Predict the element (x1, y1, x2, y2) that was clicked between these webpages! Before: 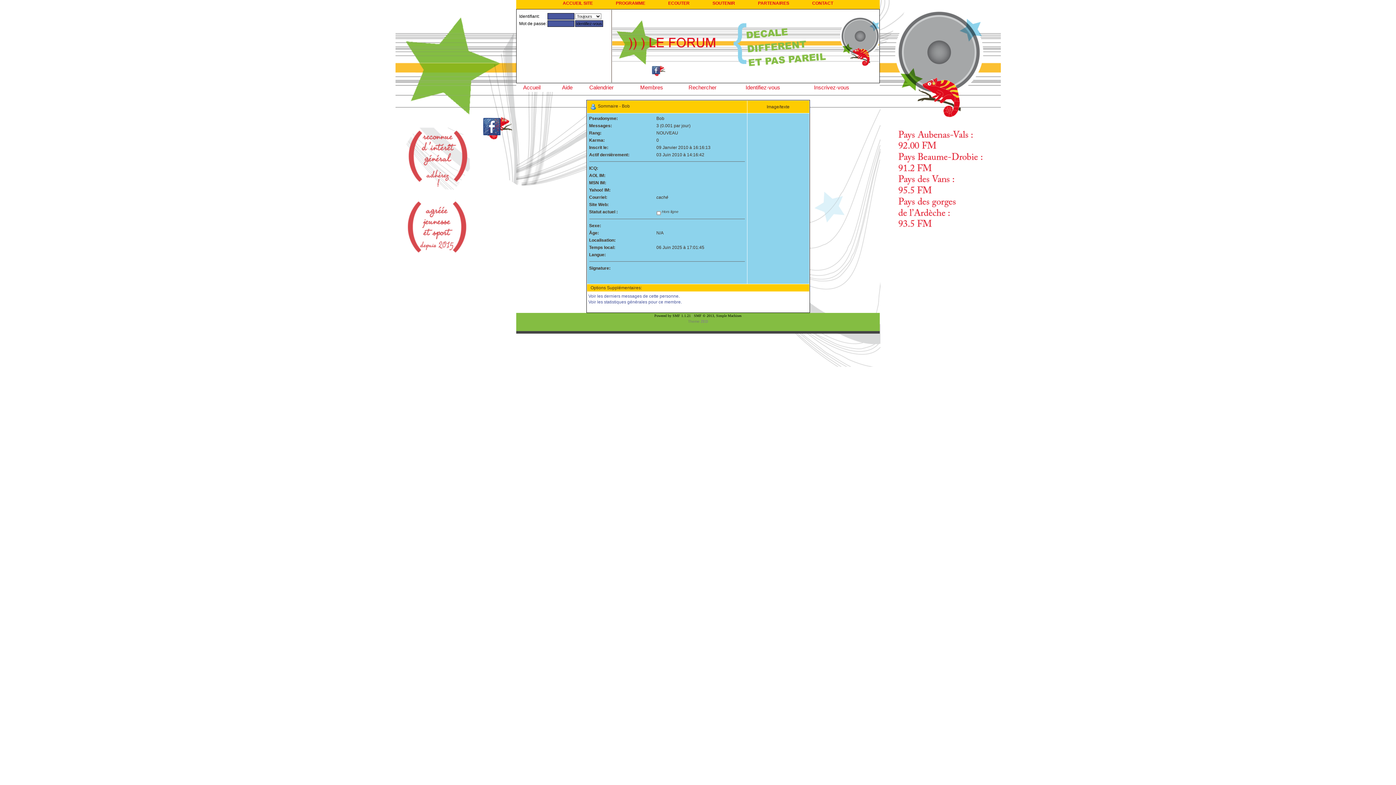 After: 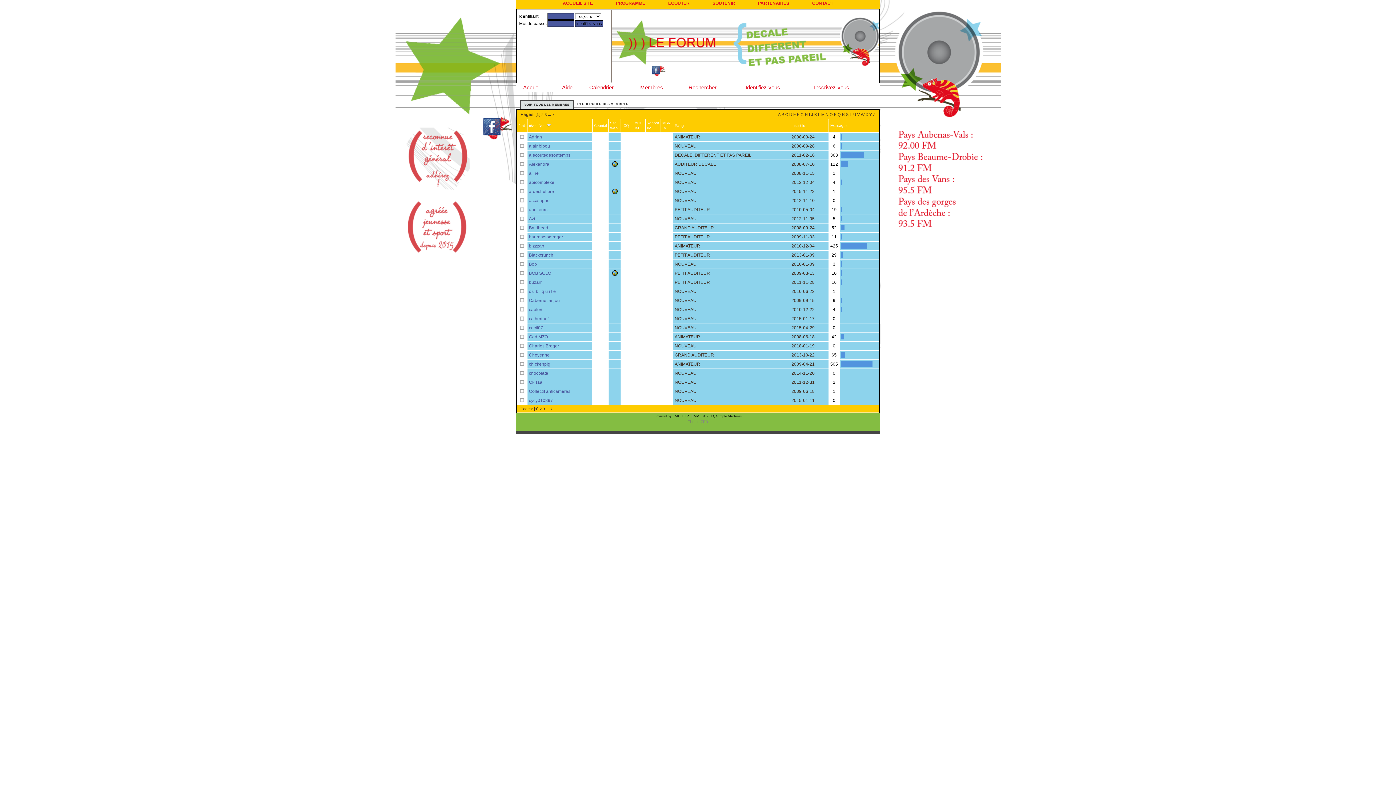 Action: label: Membres bbox: (640, 84, 663, 90)